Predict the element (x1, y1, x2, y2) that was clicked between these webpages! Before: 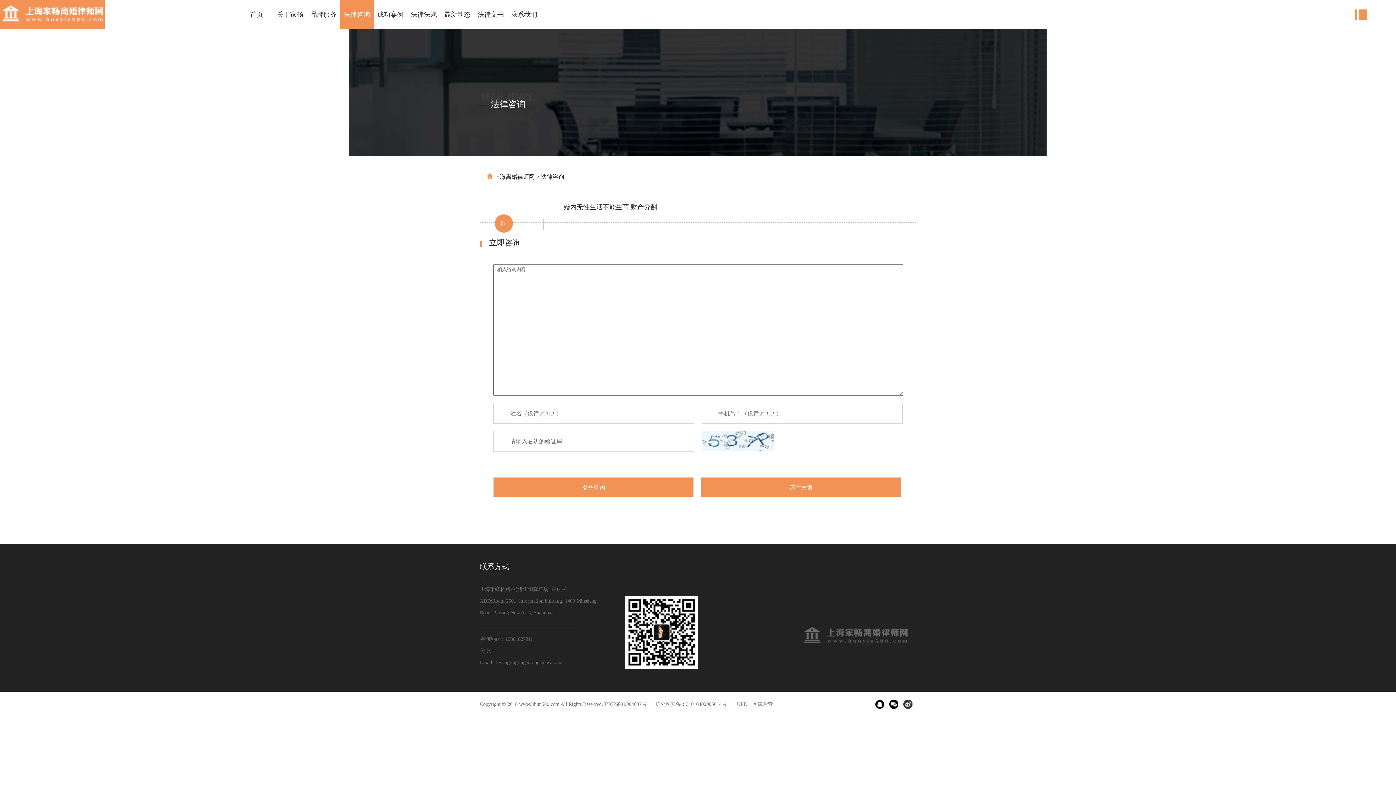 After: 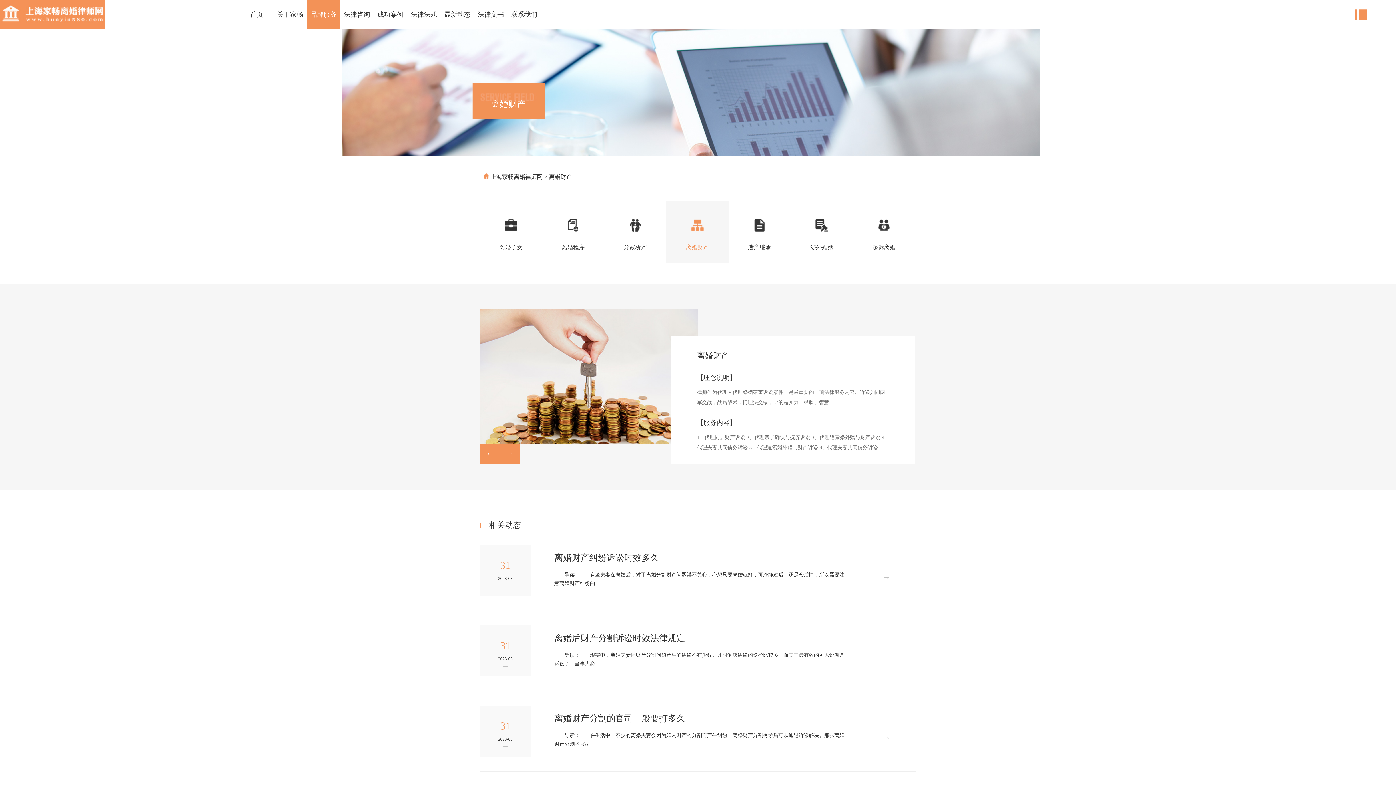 Action: bbox: (306, 0, 340, 29) label: 品牌服务